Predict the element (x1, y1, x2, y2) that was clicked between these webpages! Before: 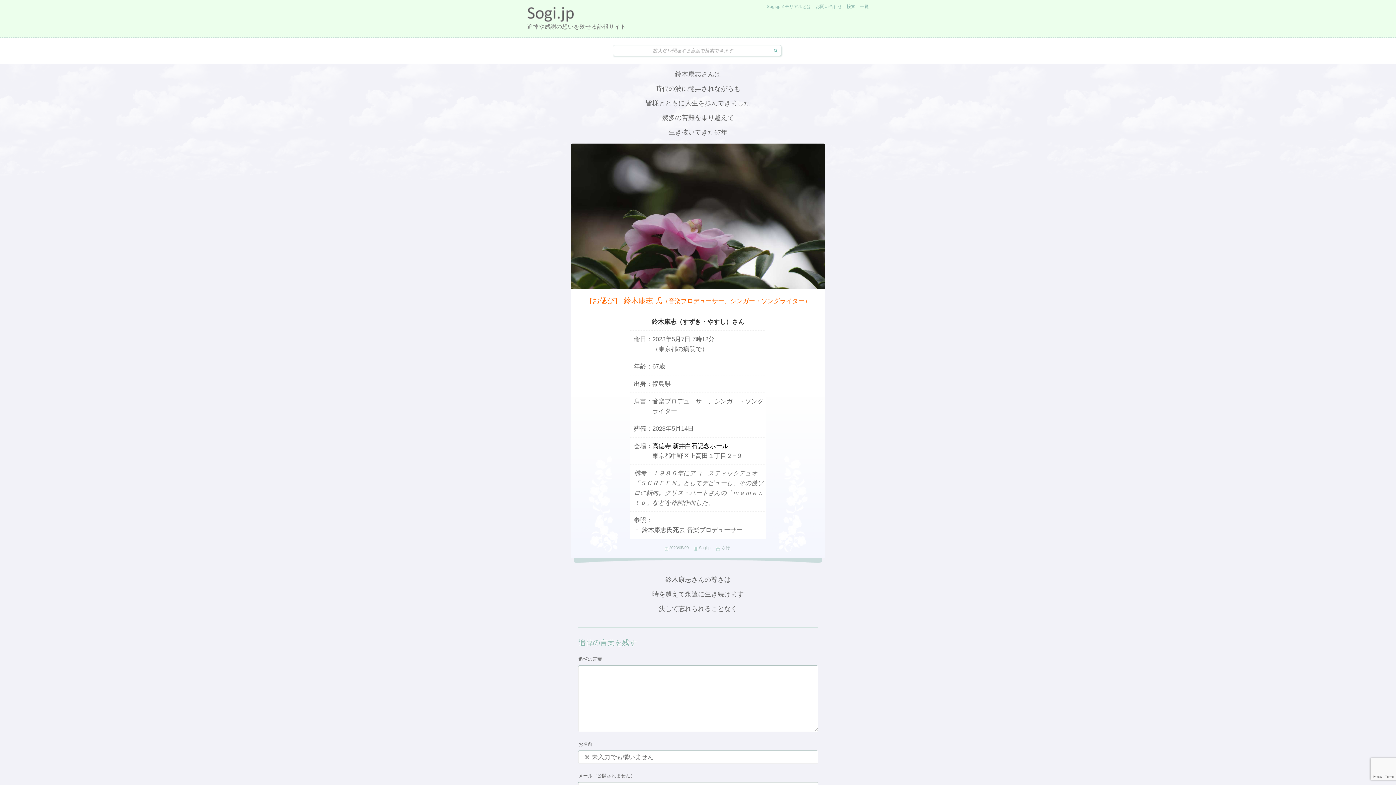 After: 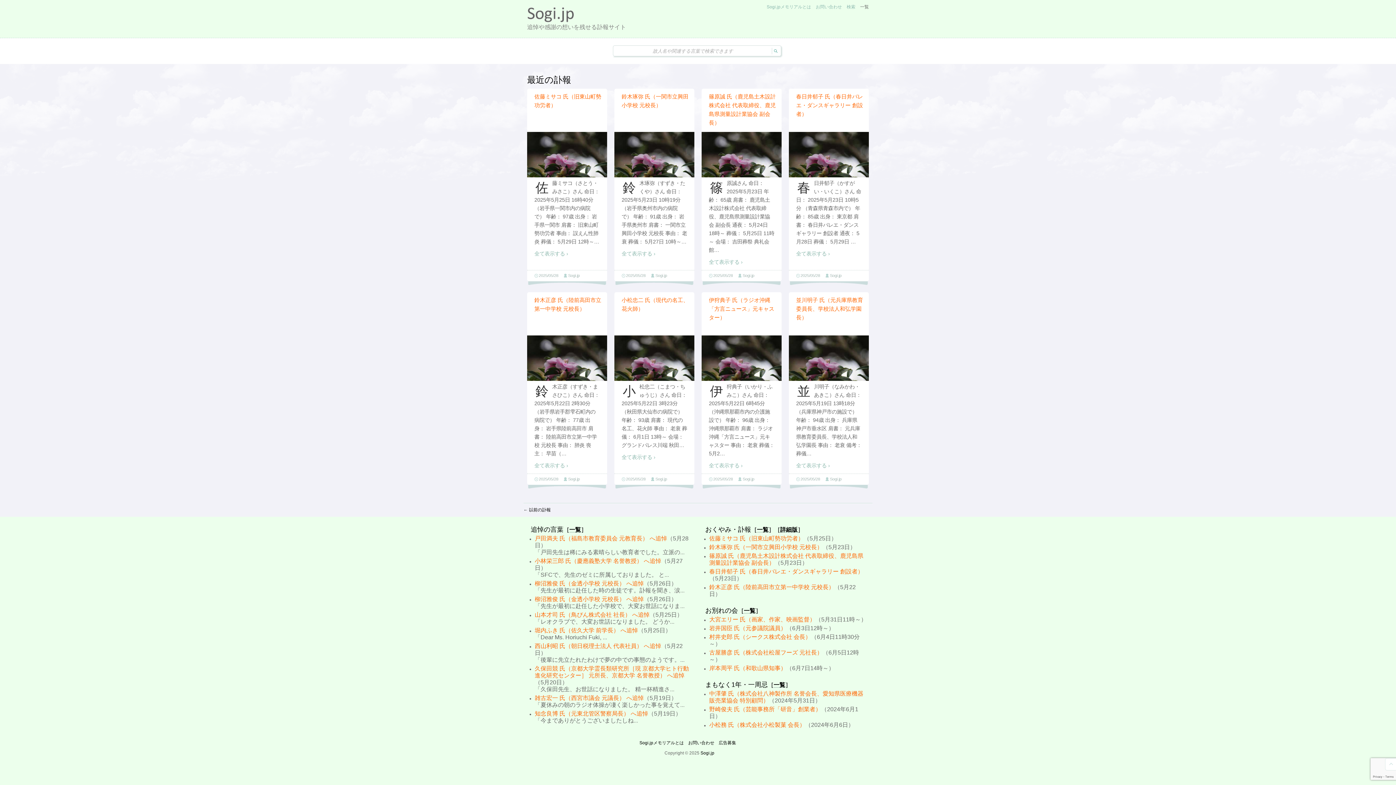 Action: label: 一覧 bbox: (860, 4, 869, 9)